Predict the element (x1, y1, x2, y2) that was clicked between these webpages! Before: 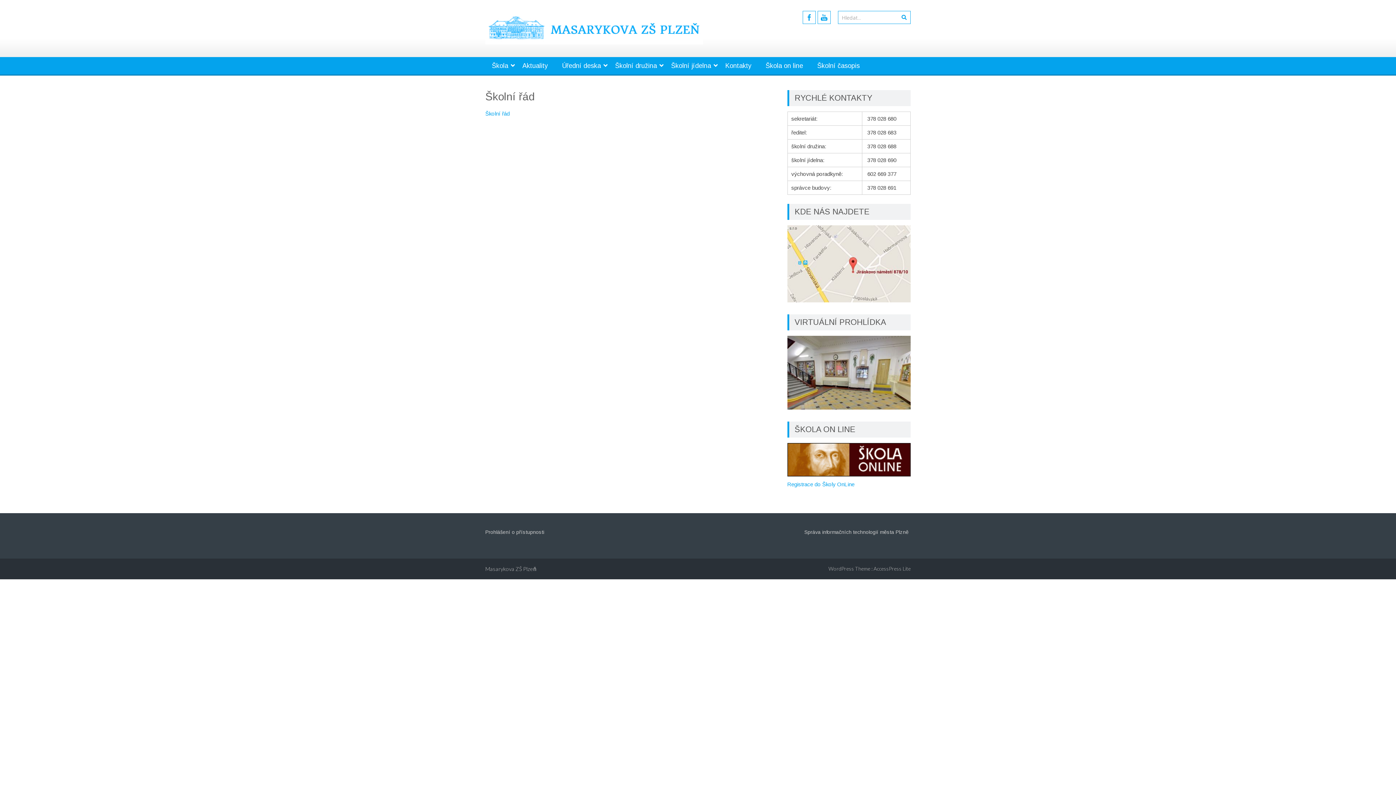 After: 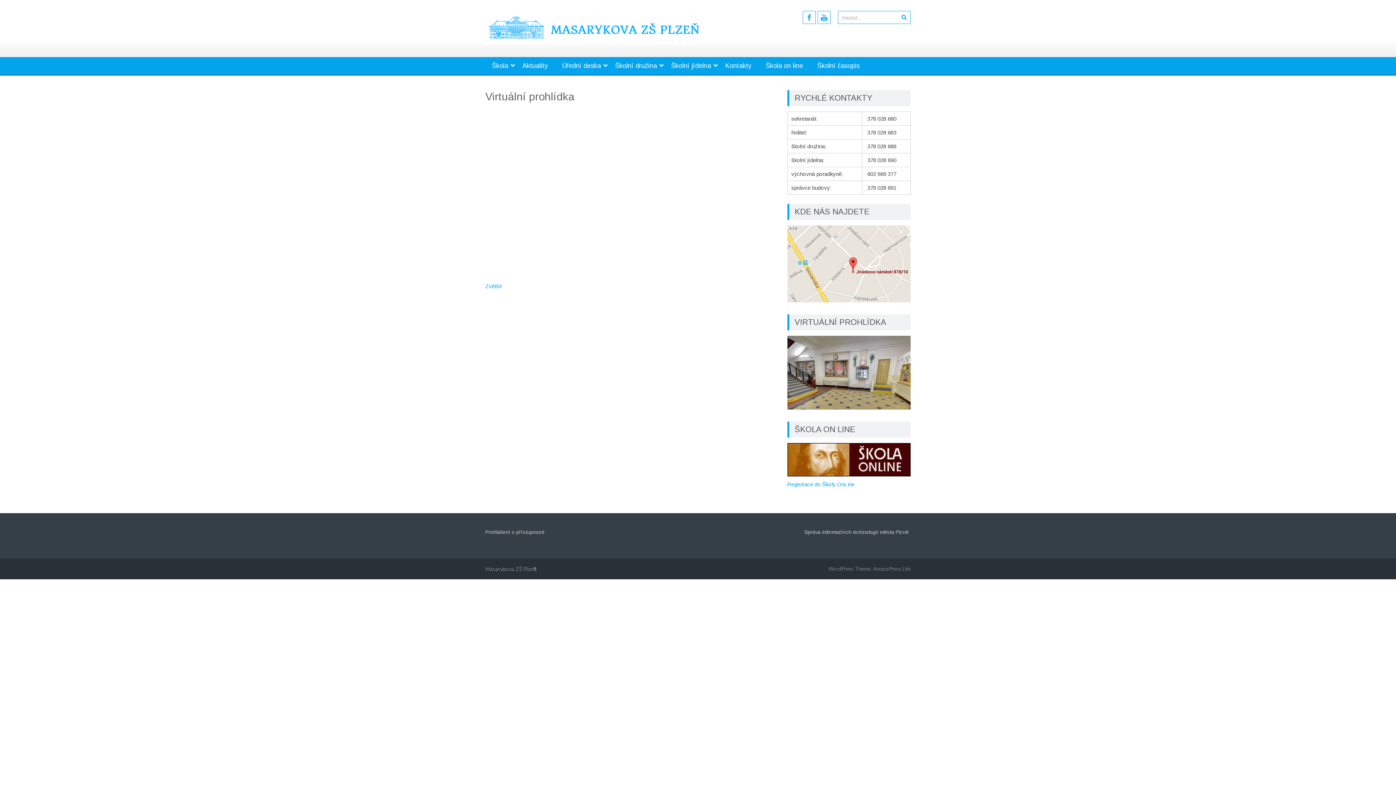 Action: bbox: (787, 404, 910, 410)